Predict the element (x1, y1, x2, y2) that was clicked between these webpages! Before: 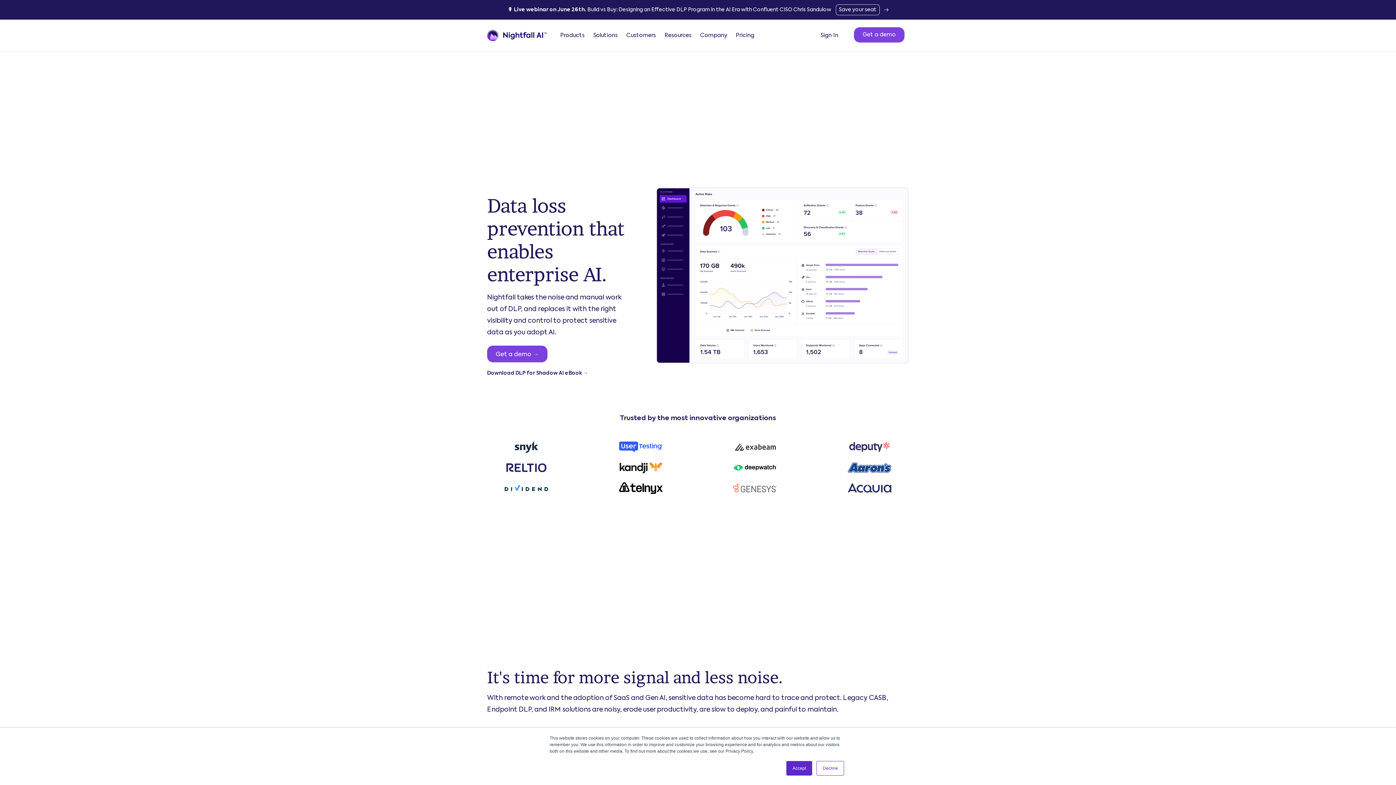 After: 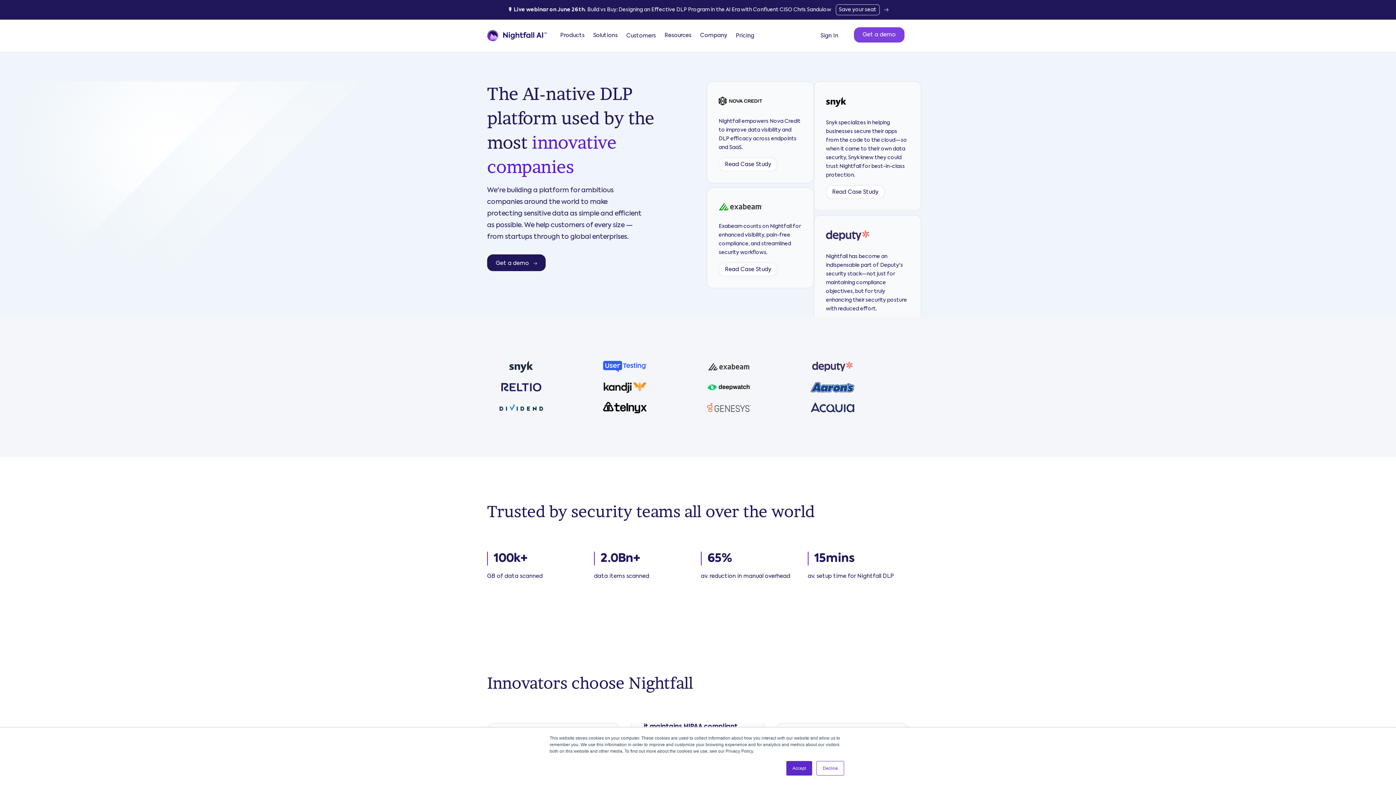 Action: bbox: (626, 32, 656, 38) label: Customers